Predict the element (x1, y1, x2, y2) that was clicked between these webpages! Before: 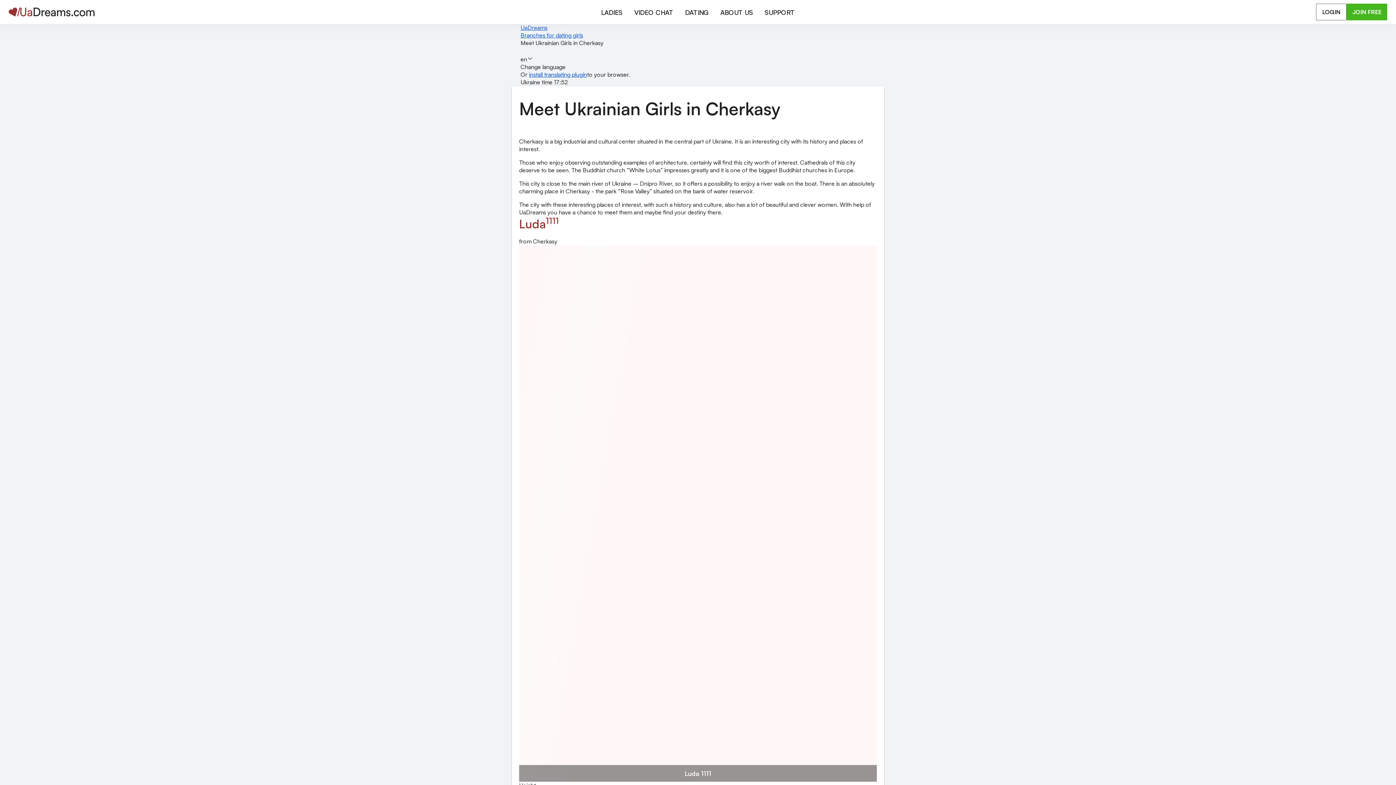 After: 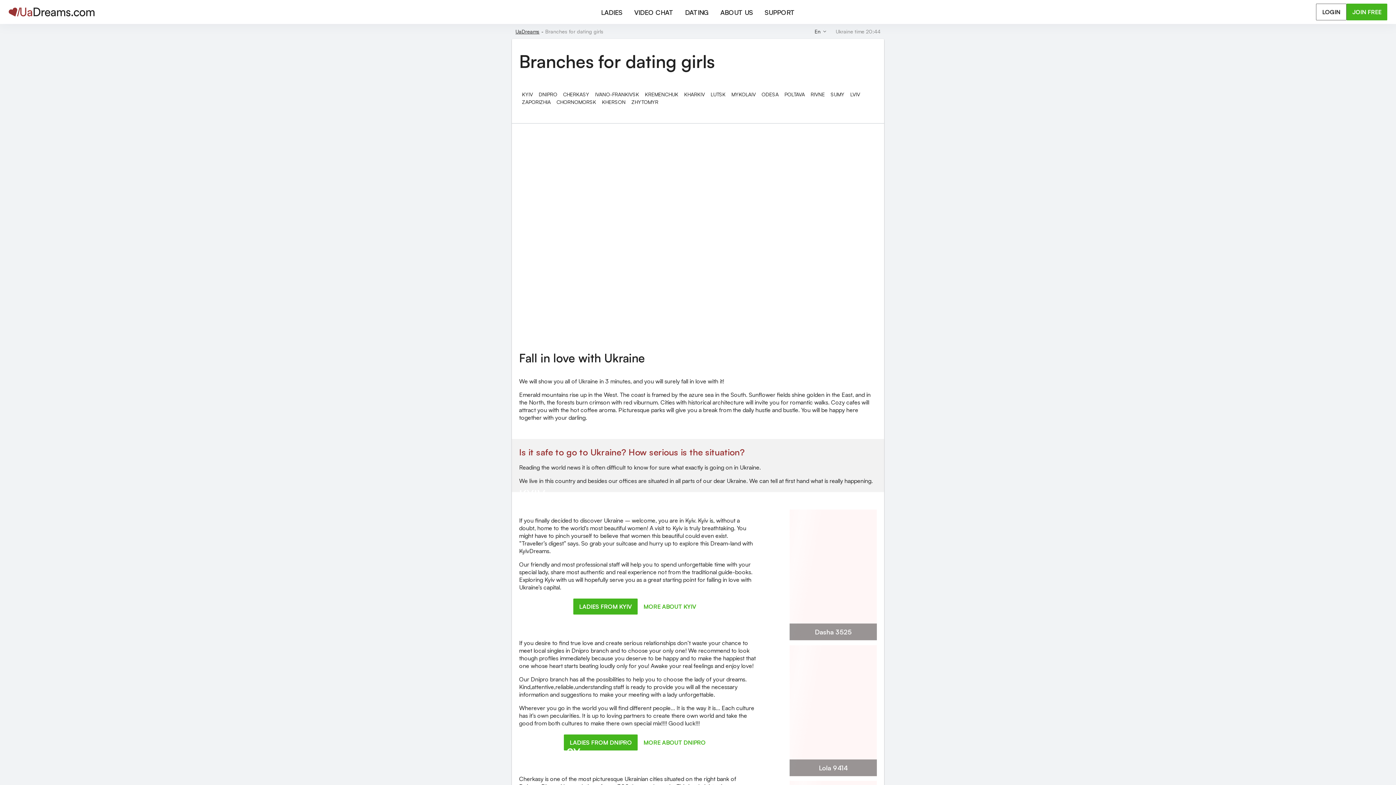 Action: bbox: (520, 31, 583, 38) label: Branches for dating girls